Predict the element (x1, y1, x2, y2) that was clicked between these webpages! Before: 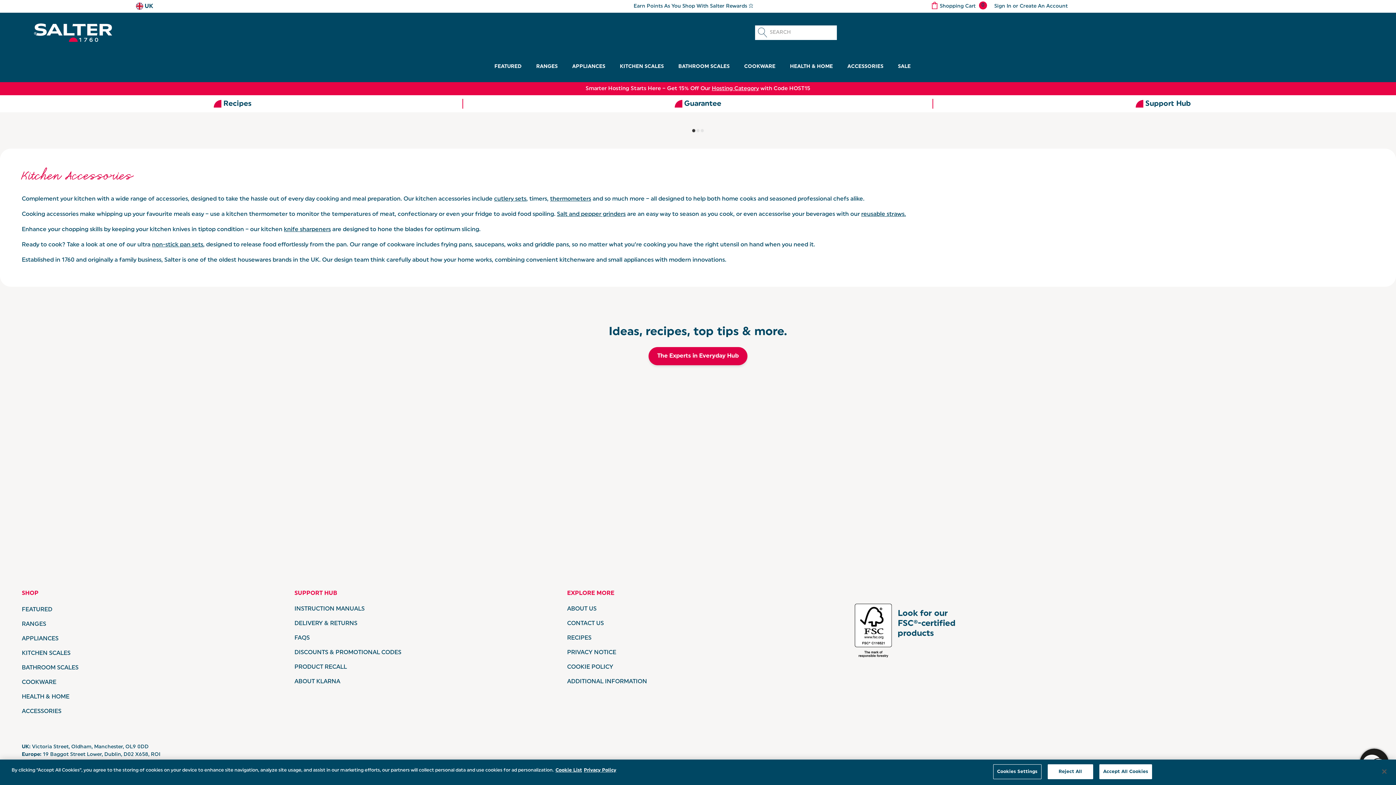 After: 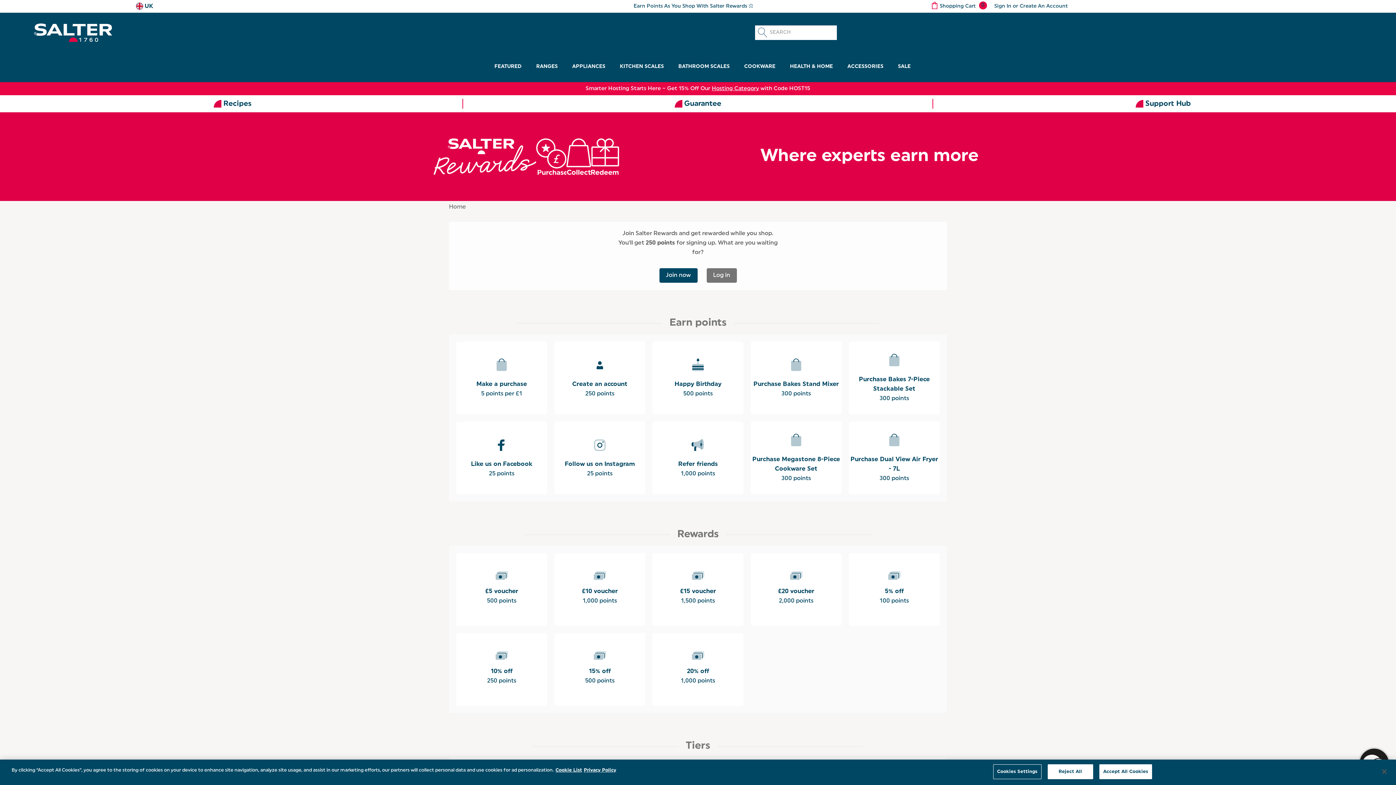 Action: label: Earn Points As You Shop With Salter Rewards ⭐ bbox: (469, 1, 917, 11)